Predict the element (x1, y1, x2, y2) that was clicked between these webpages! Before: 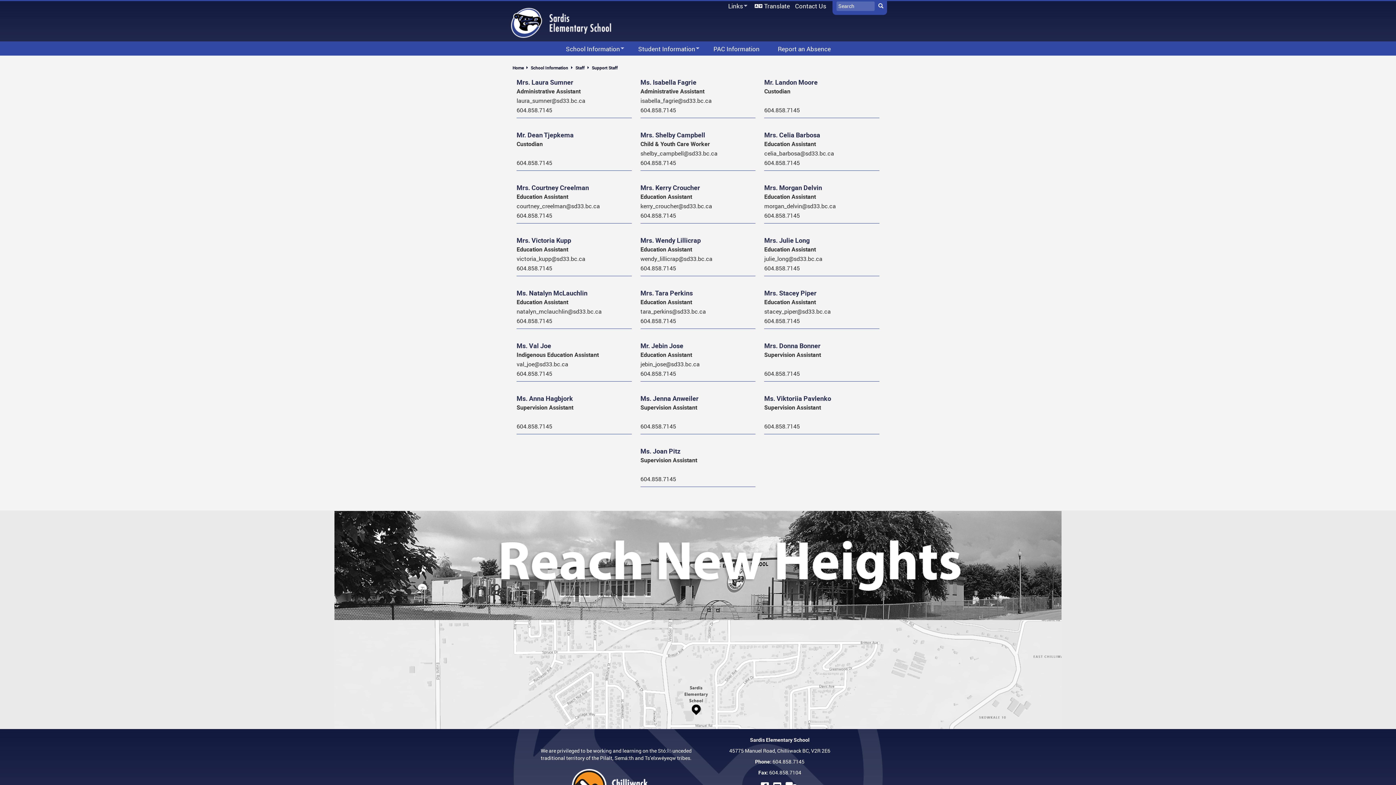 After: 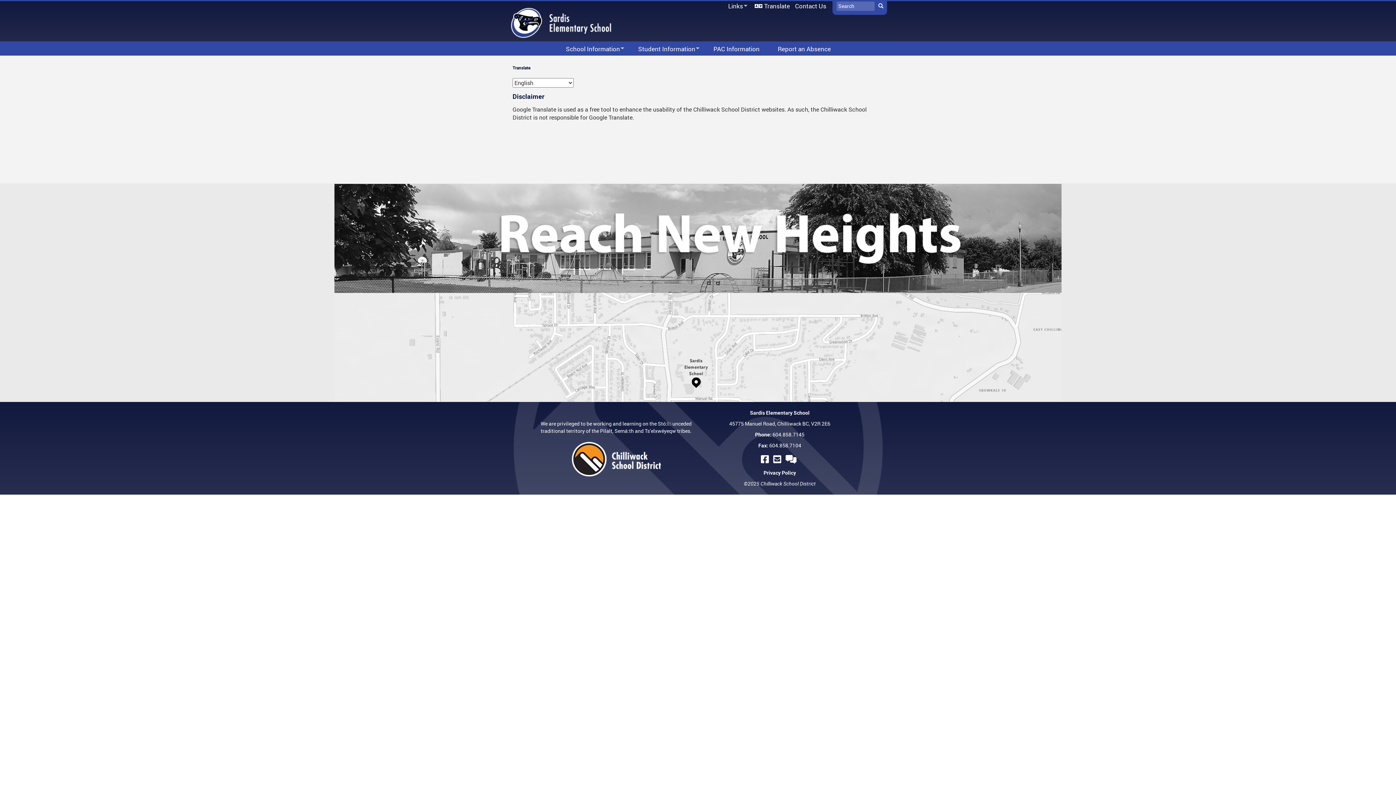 Action: bbox: (752, 1, 792, 10) label: Translate